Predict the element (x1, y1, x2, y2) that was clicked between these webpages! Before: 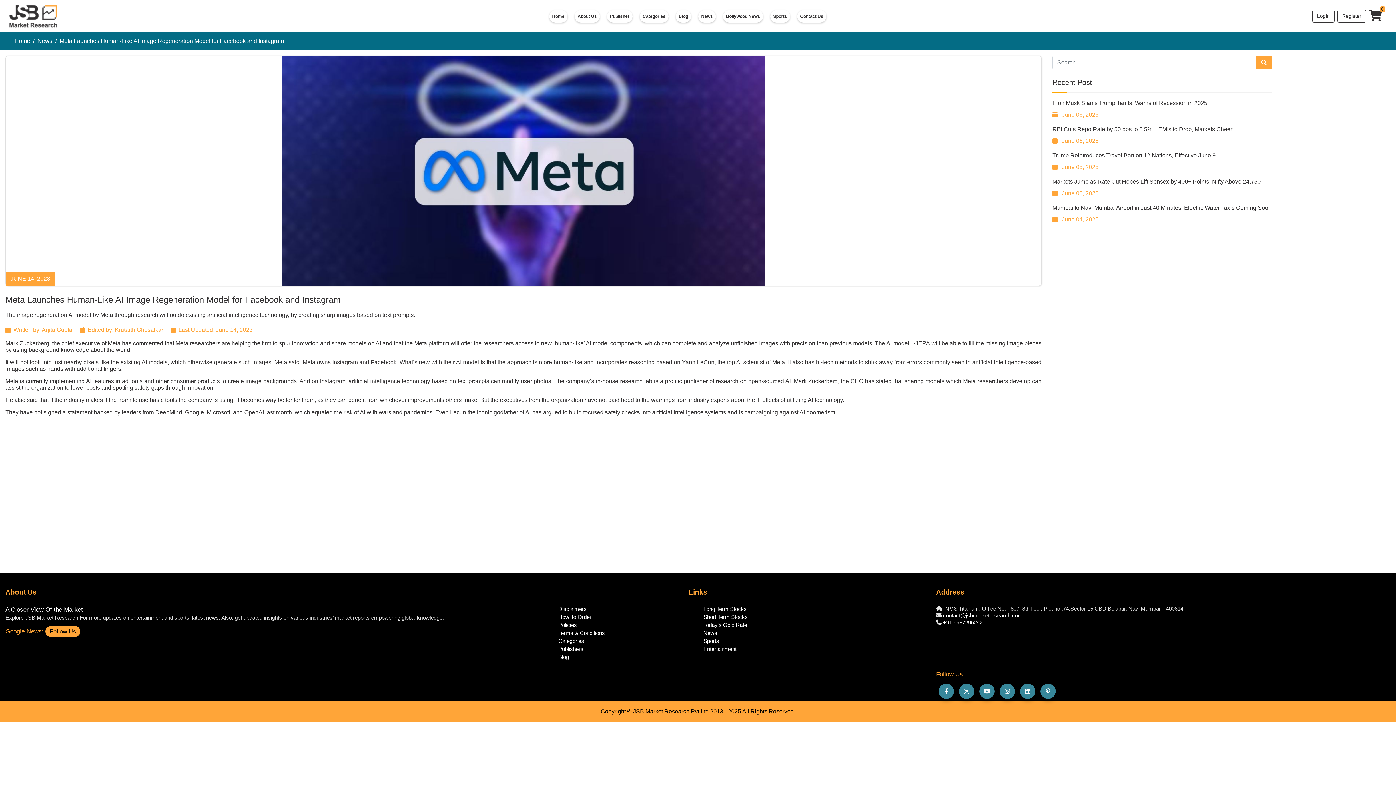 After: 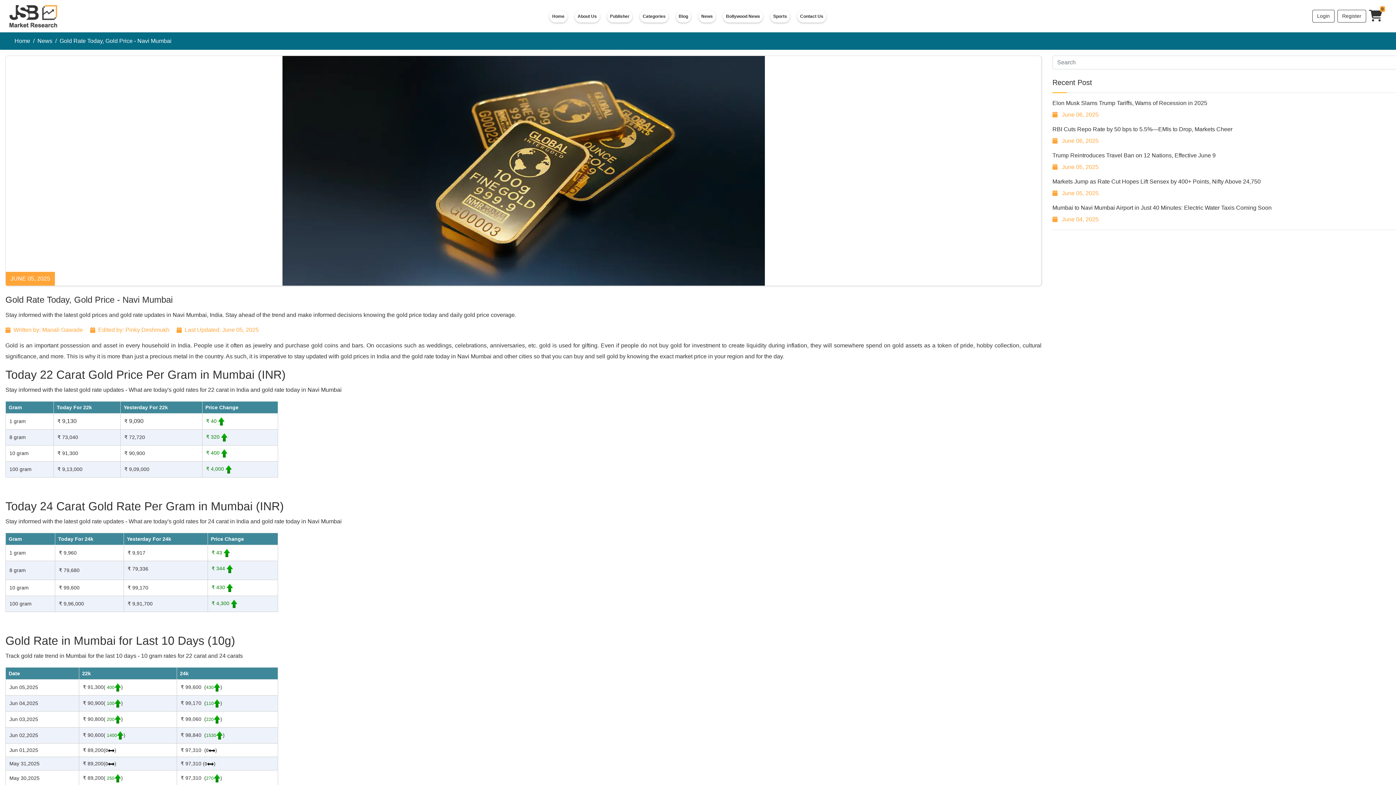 Action: bbox: (703, 622, 747, 628) label: Today's Gold Rate